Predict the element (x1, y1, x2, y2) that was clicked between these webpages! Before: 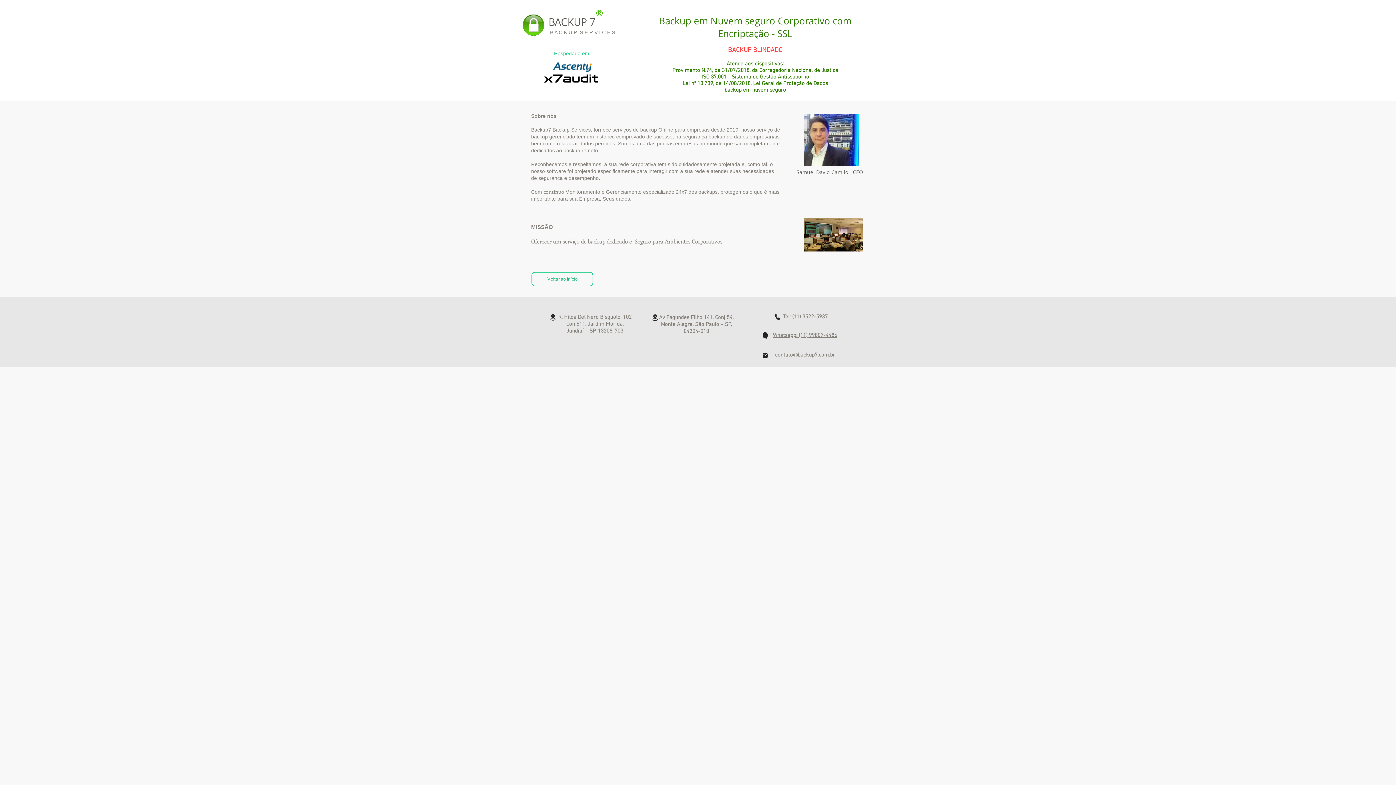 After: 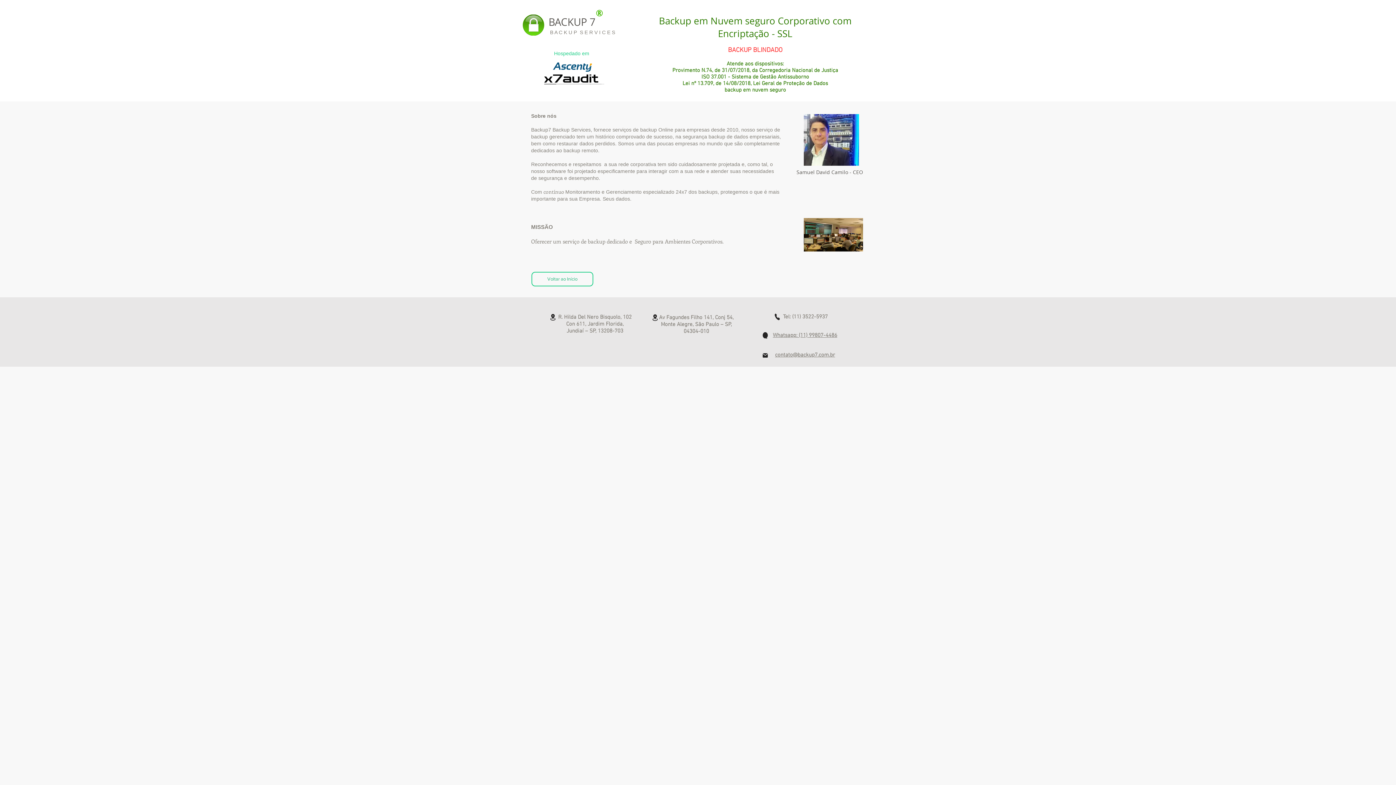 Action: bbox: (553, 60, 592, 74)